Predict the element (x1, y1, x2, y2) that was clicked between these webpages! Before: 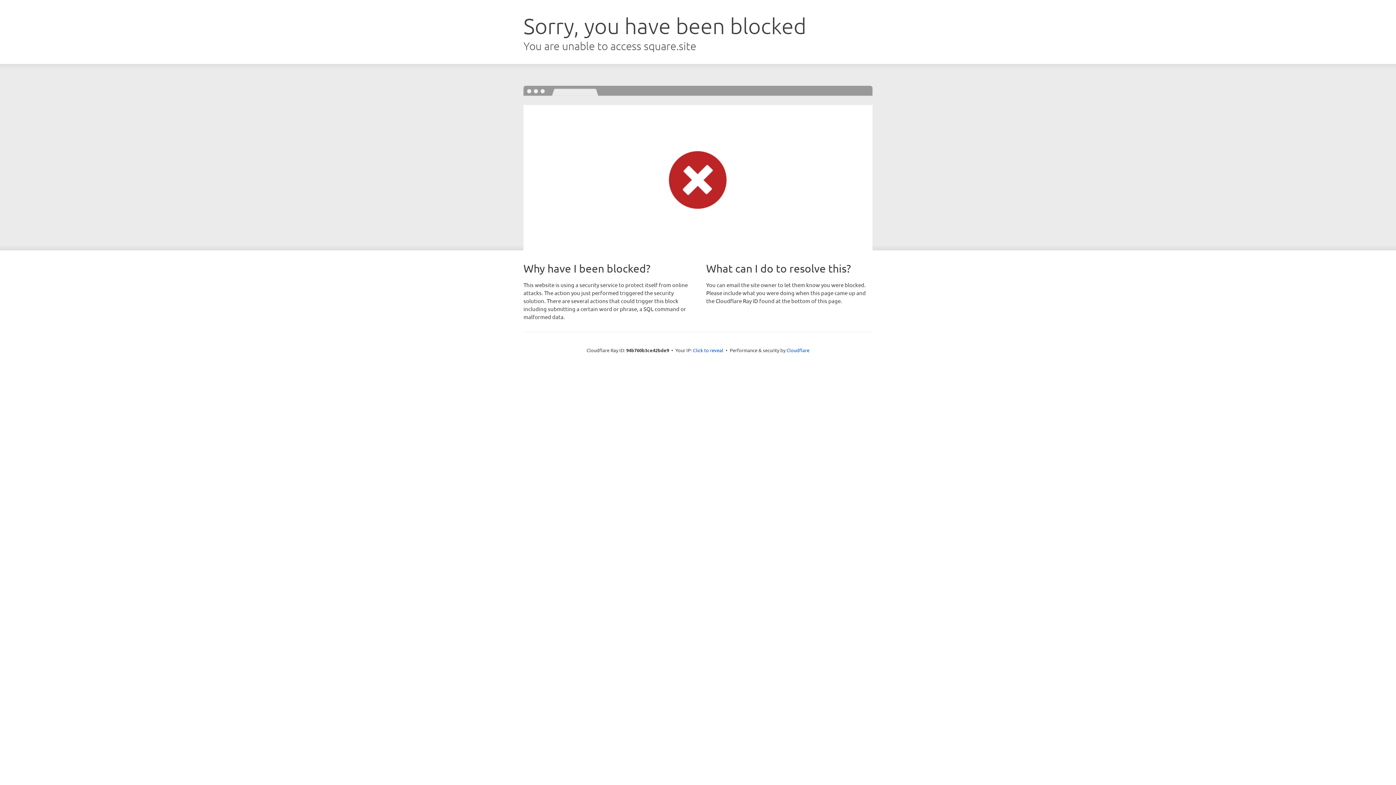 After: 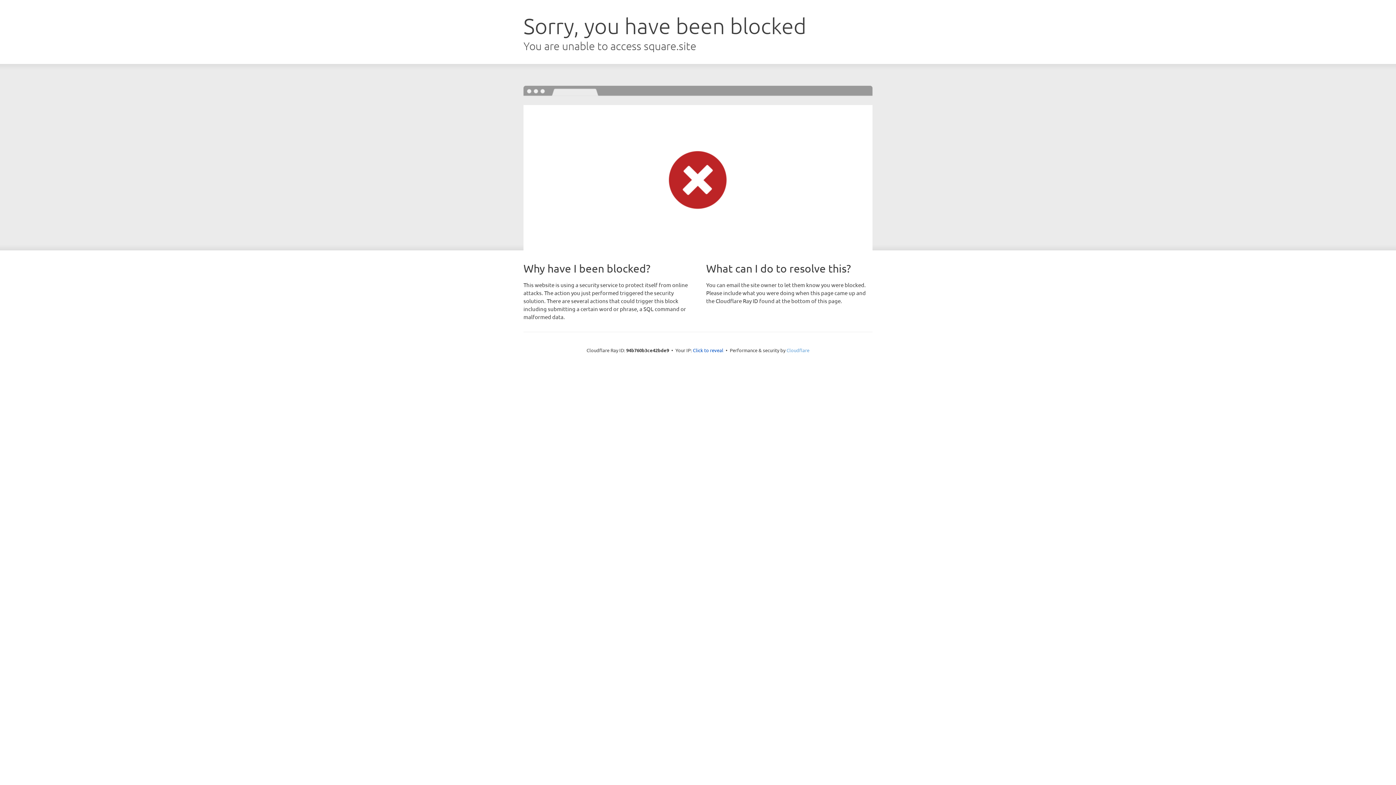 Action: label: Cloudflare bbox: (786, 347, 809, 353)